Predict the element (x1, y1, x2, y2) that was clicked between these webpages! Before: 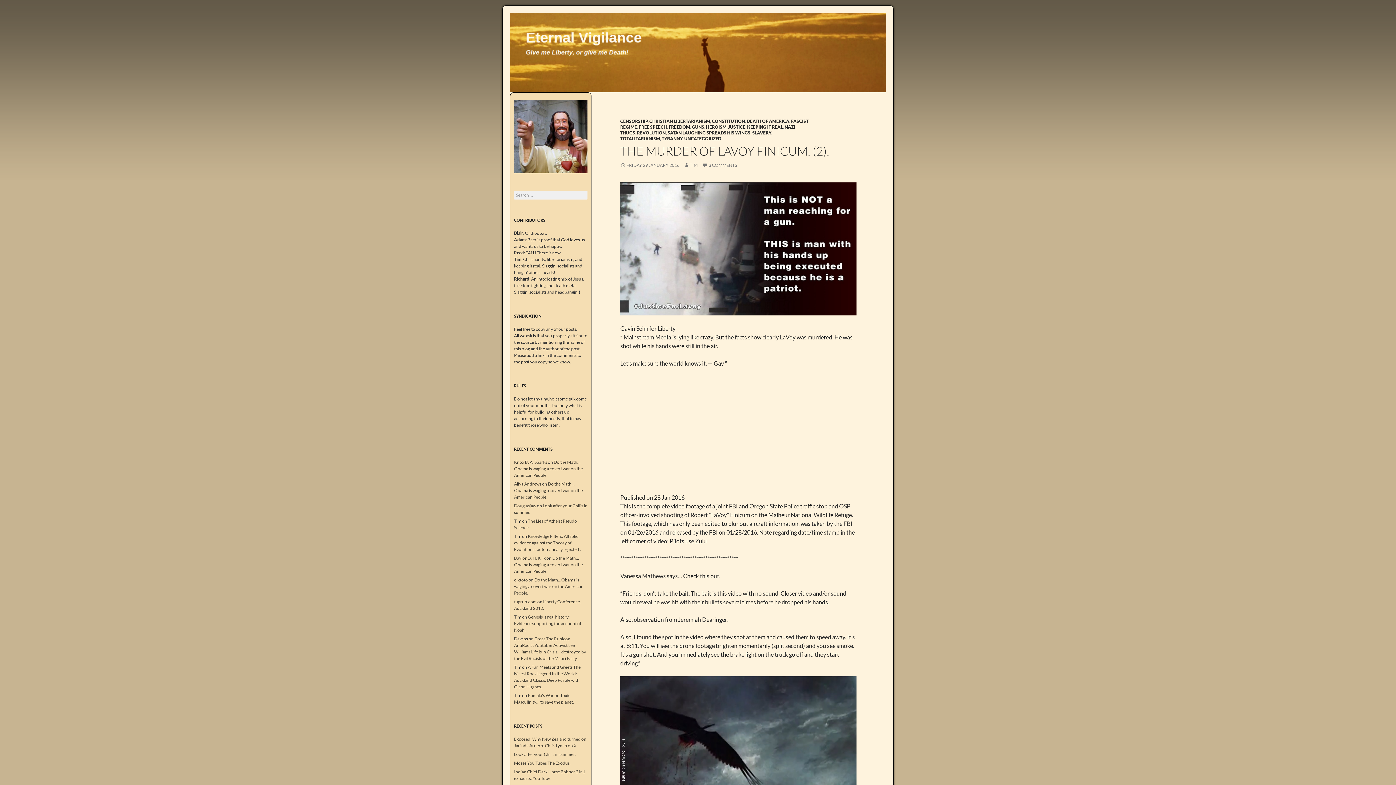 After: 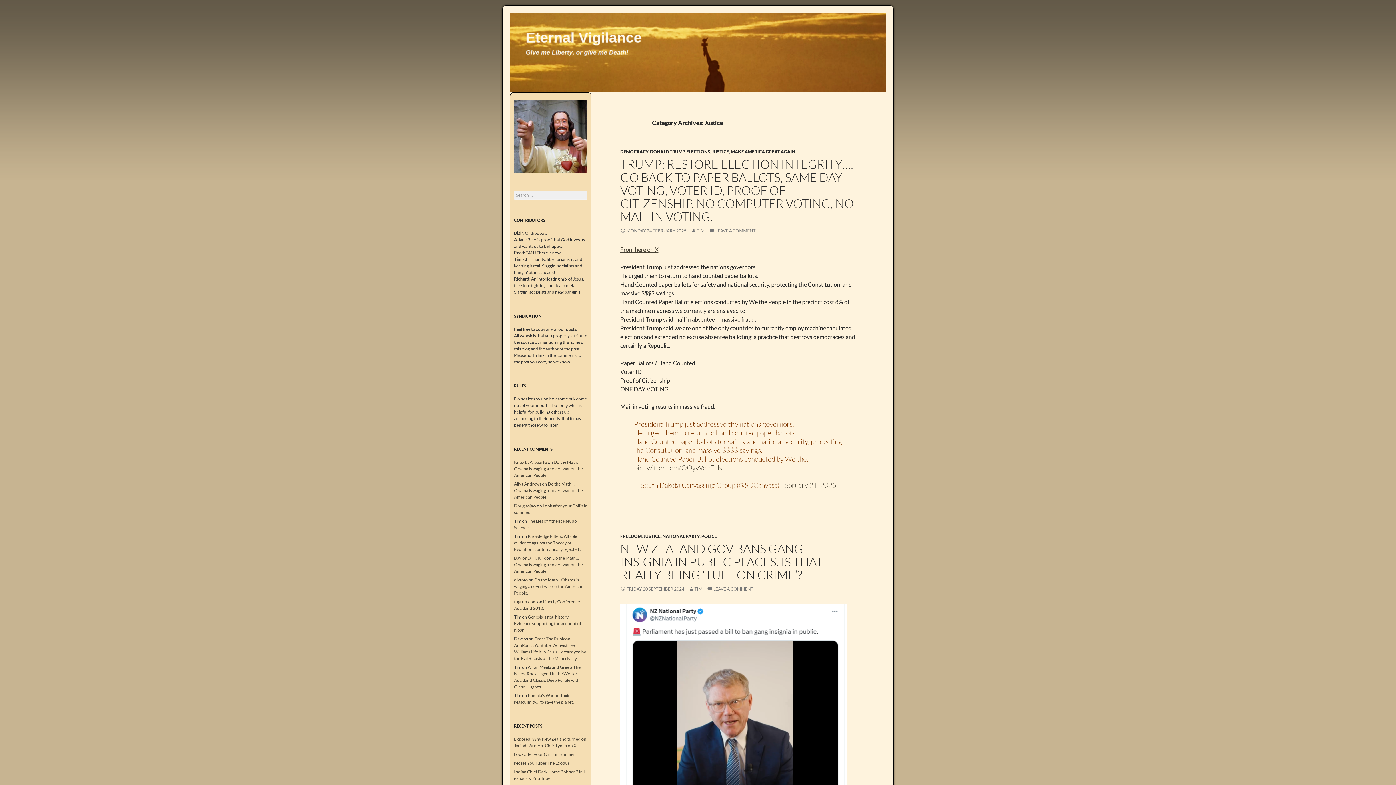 Action: bbox: (728, 124, 745, 129) label: JUSTICE